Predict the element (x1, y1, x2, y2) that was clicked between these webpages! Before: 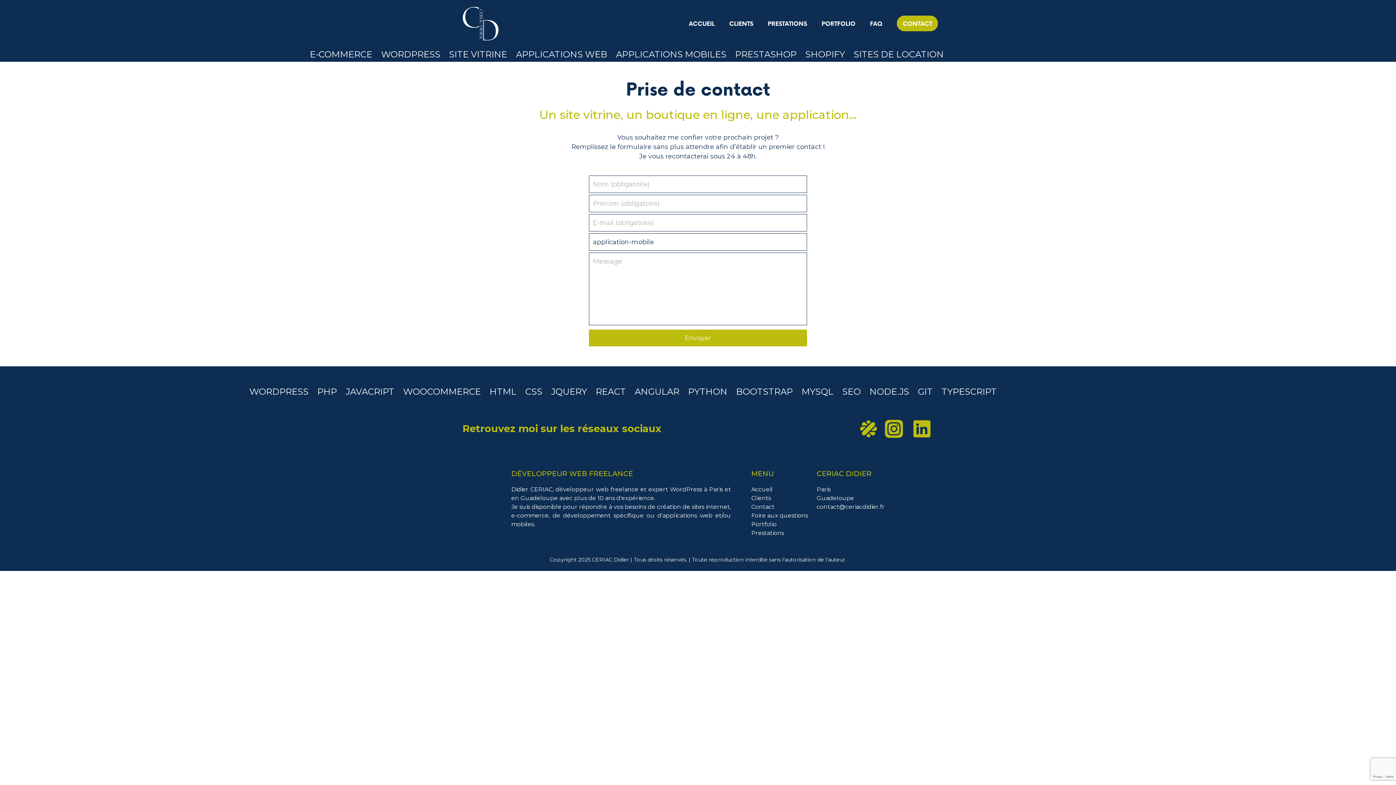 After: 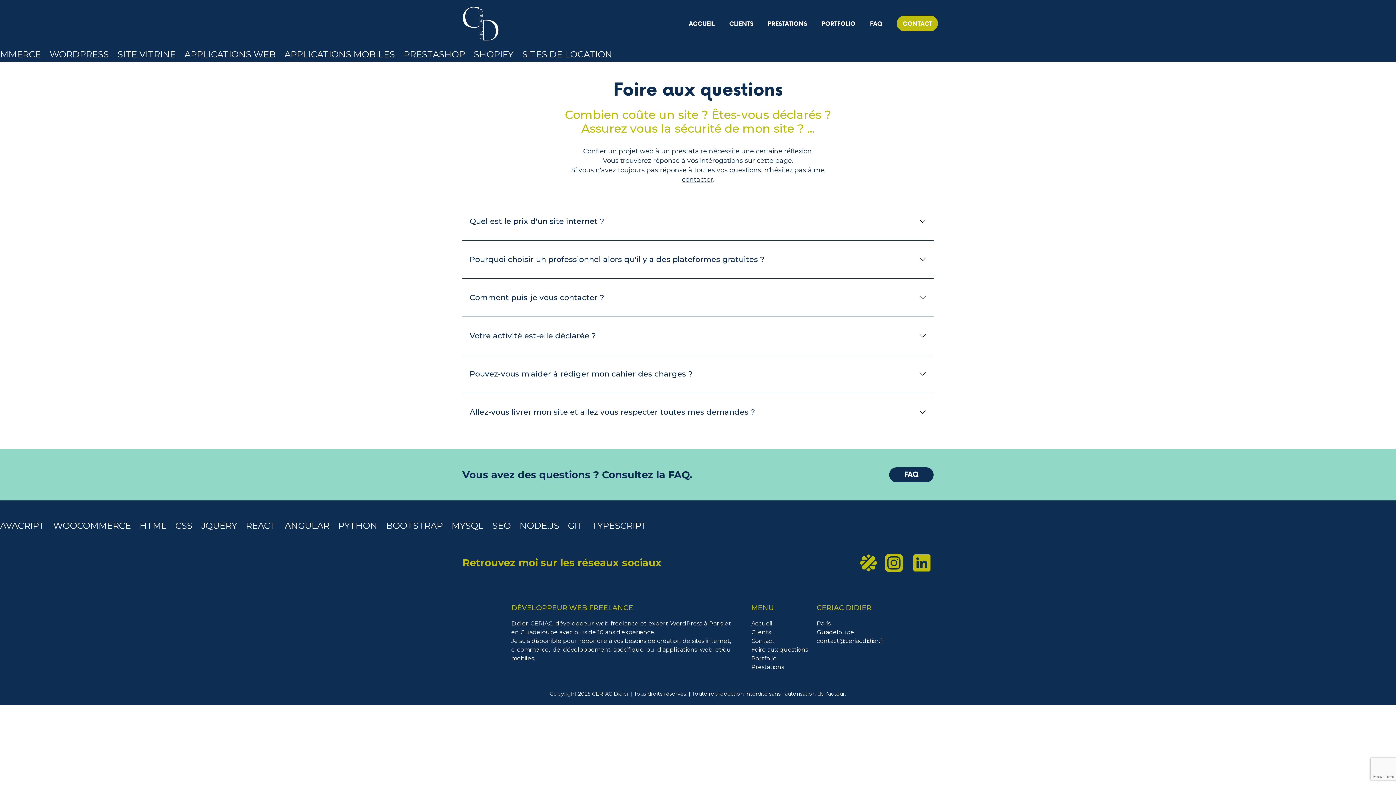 Action: label: FAQ bbox: (870, 19, 882, 27)